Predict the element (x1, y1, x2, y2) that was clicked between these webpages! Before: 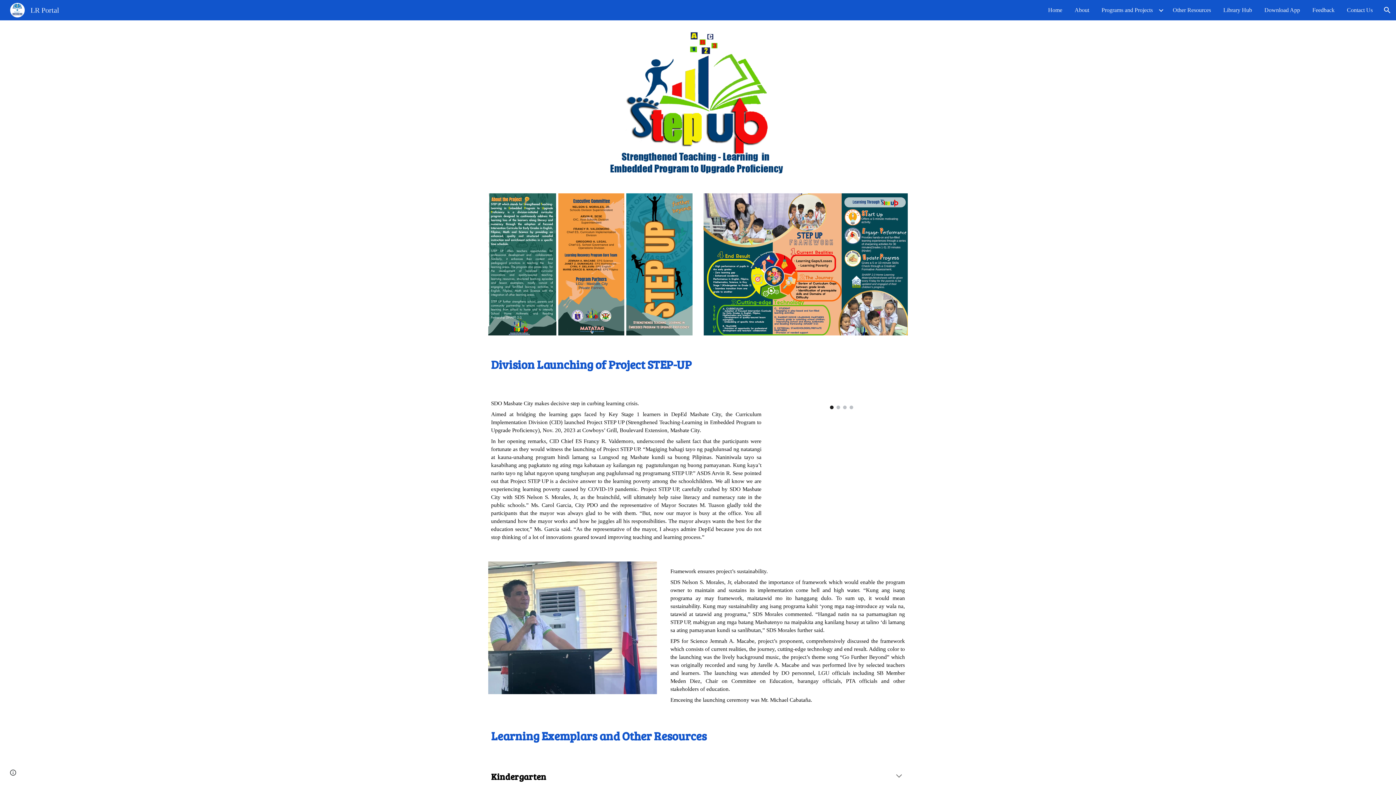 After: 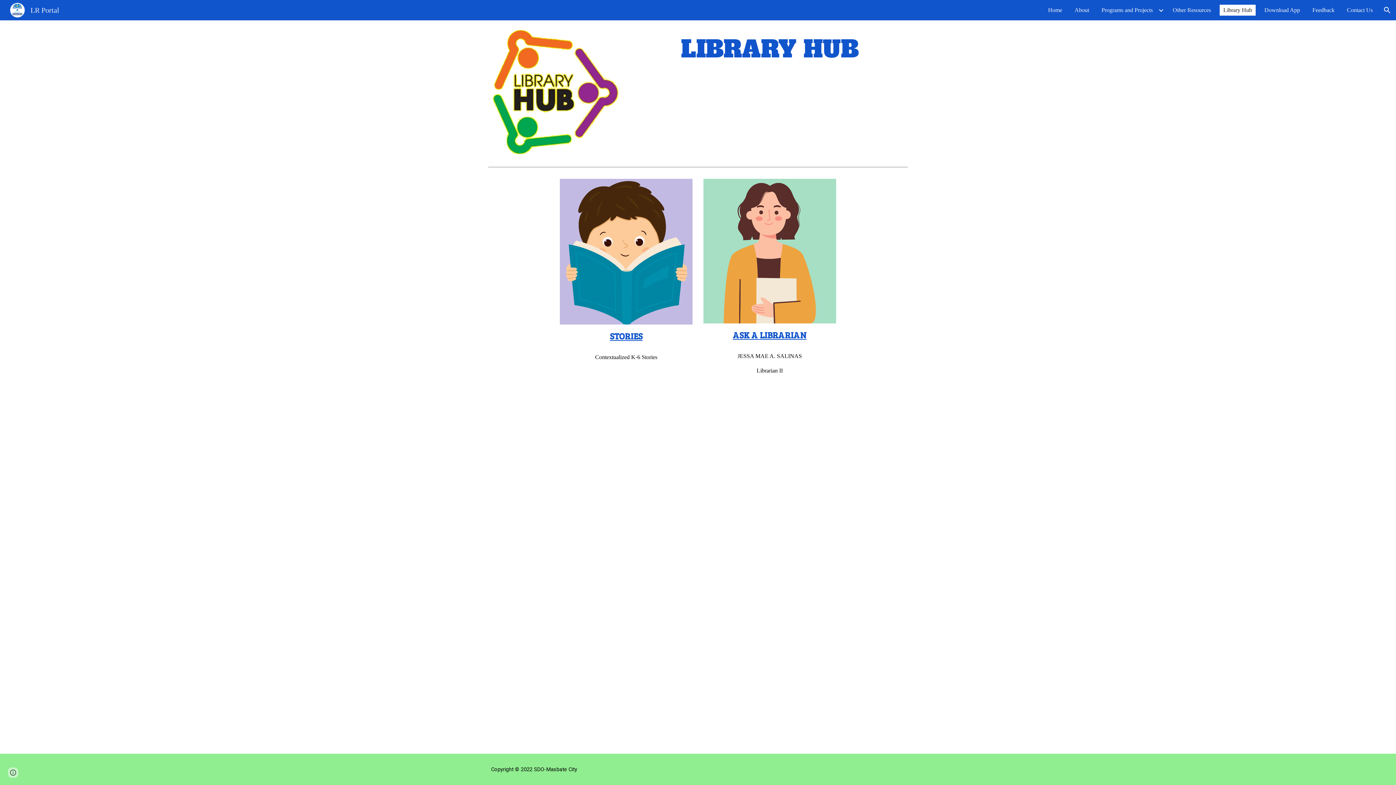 Action: label: Library Hub bbox: (1220, 4, 1256, 15)